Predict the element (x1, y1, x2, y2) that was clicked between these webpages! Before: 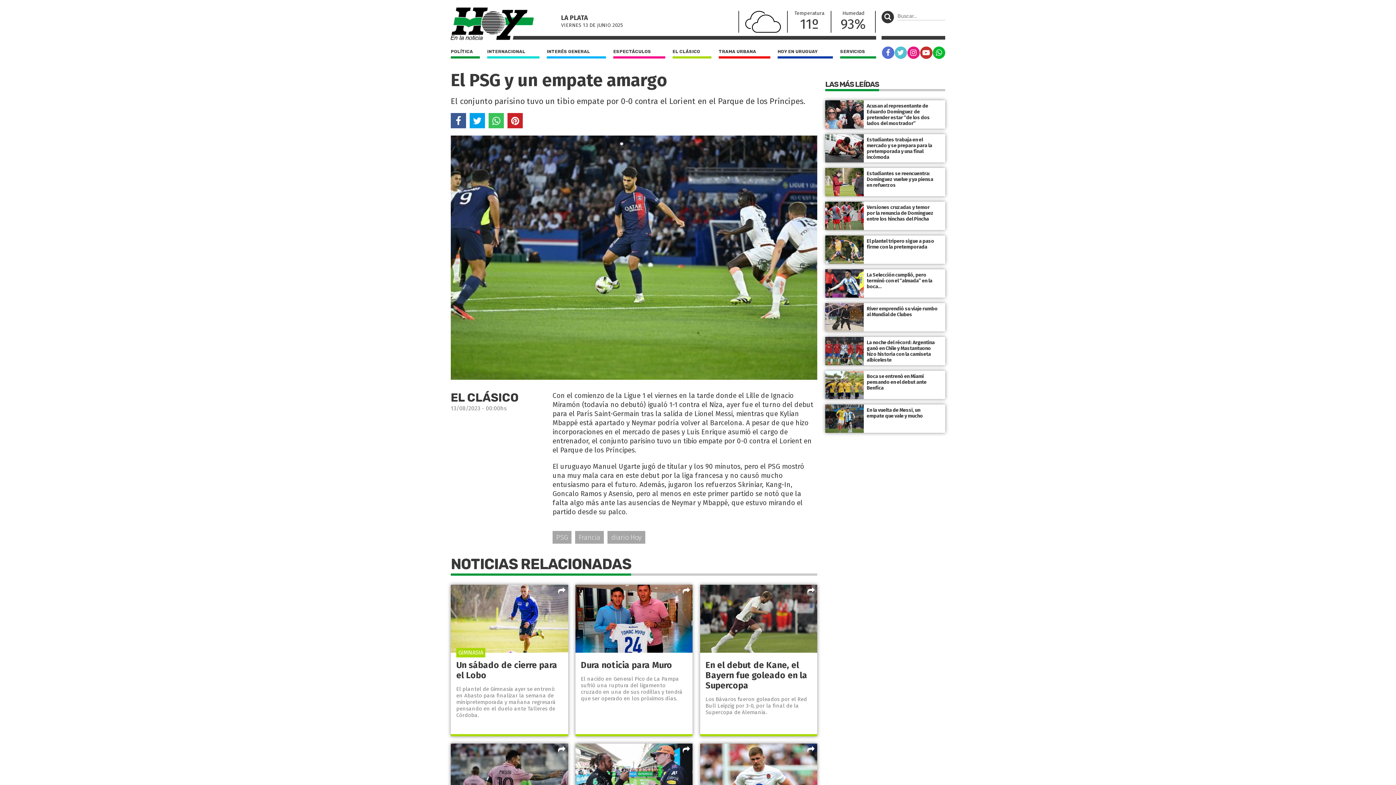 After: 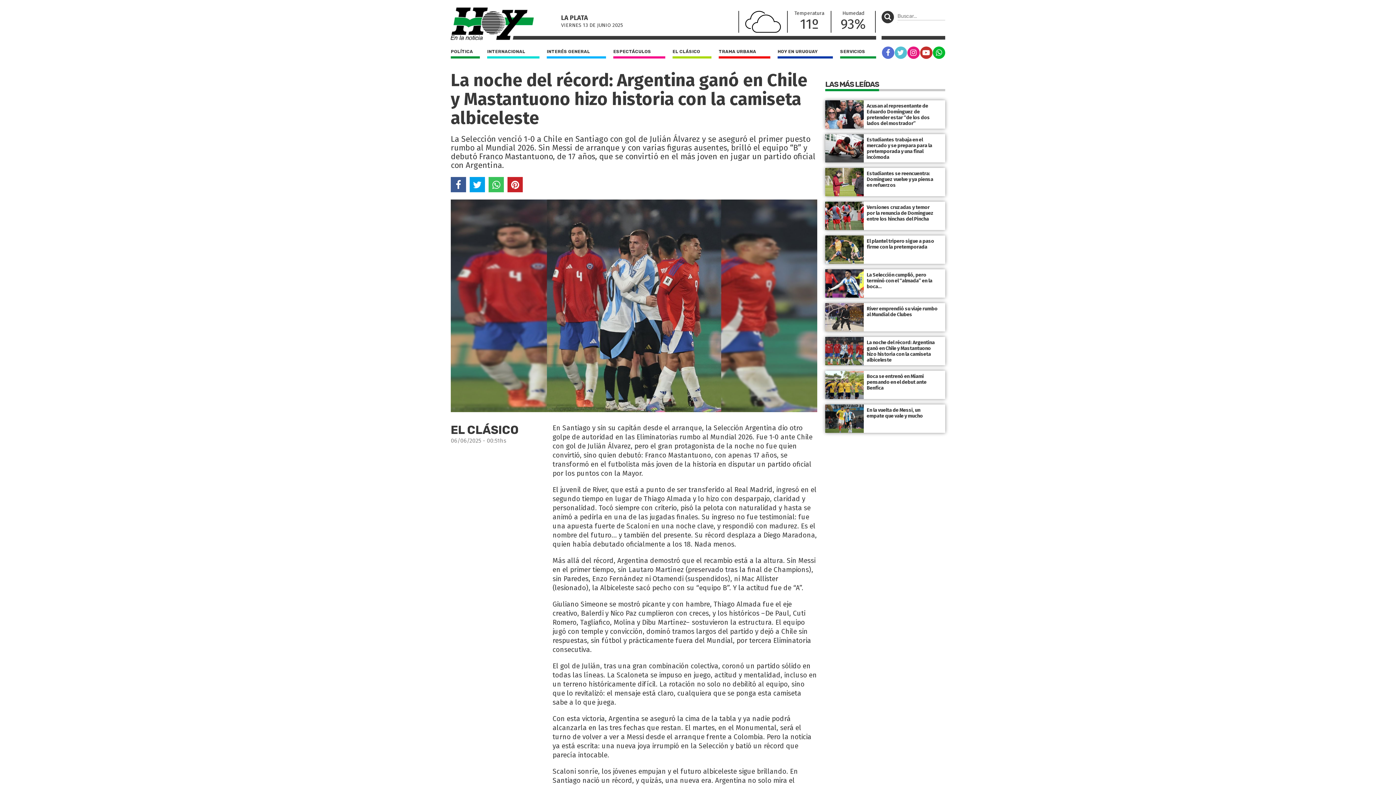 Action: label: La noche del récord: Argentina ganó en Chile y Mastantuono hizo historia con la camiseta albiceleste bbox: (825, 340, 945, 363)